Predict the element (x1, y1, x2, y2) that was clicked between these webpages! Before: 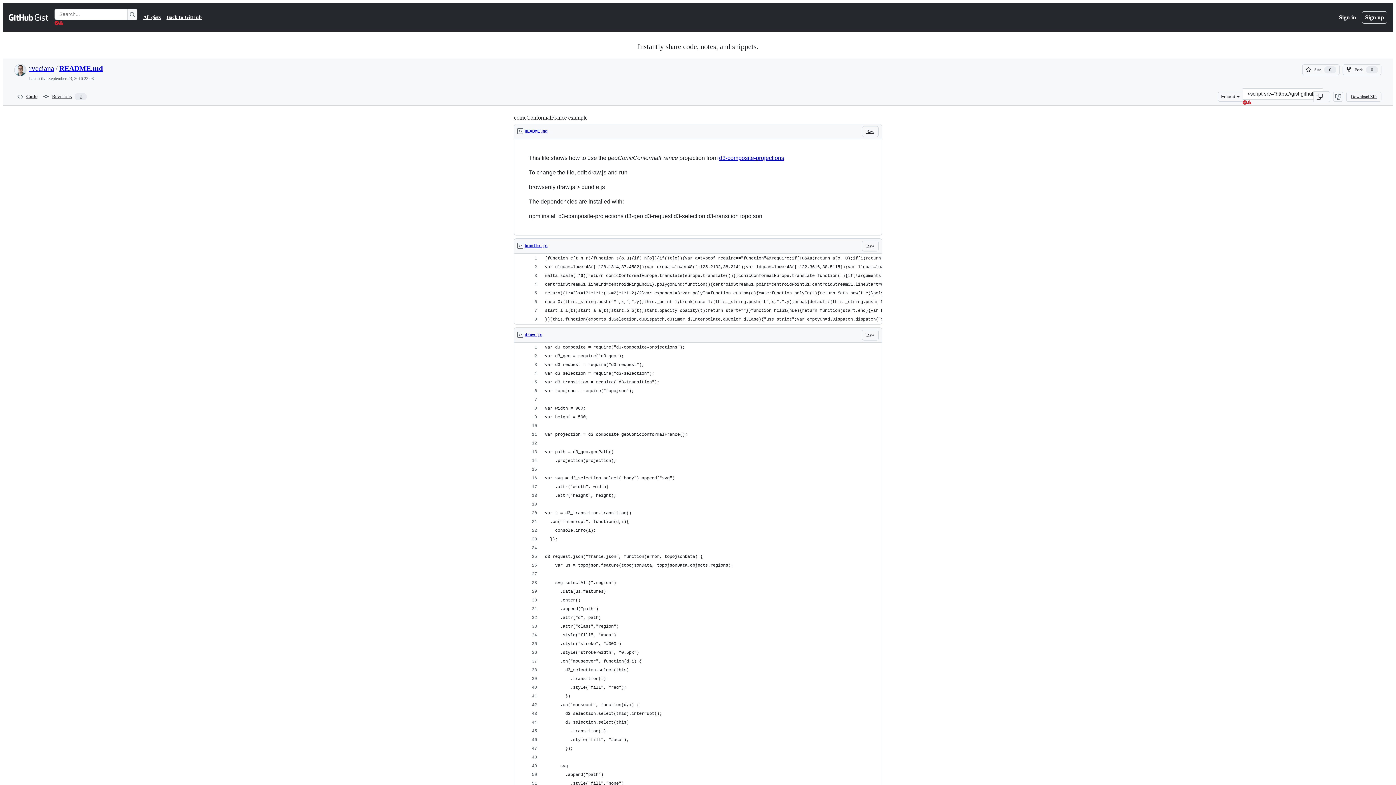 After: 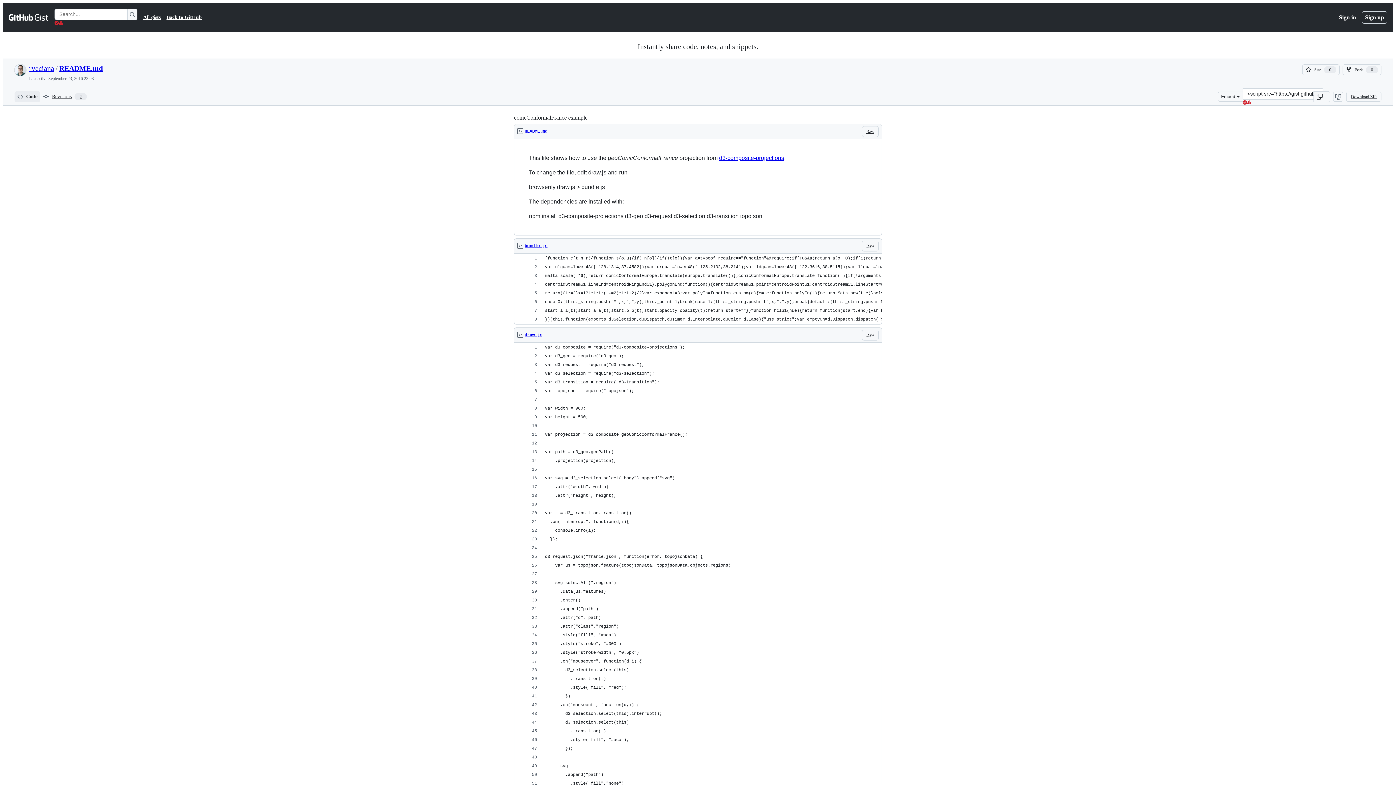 Action: bbox: (14, 91, 40, 102) label: Code